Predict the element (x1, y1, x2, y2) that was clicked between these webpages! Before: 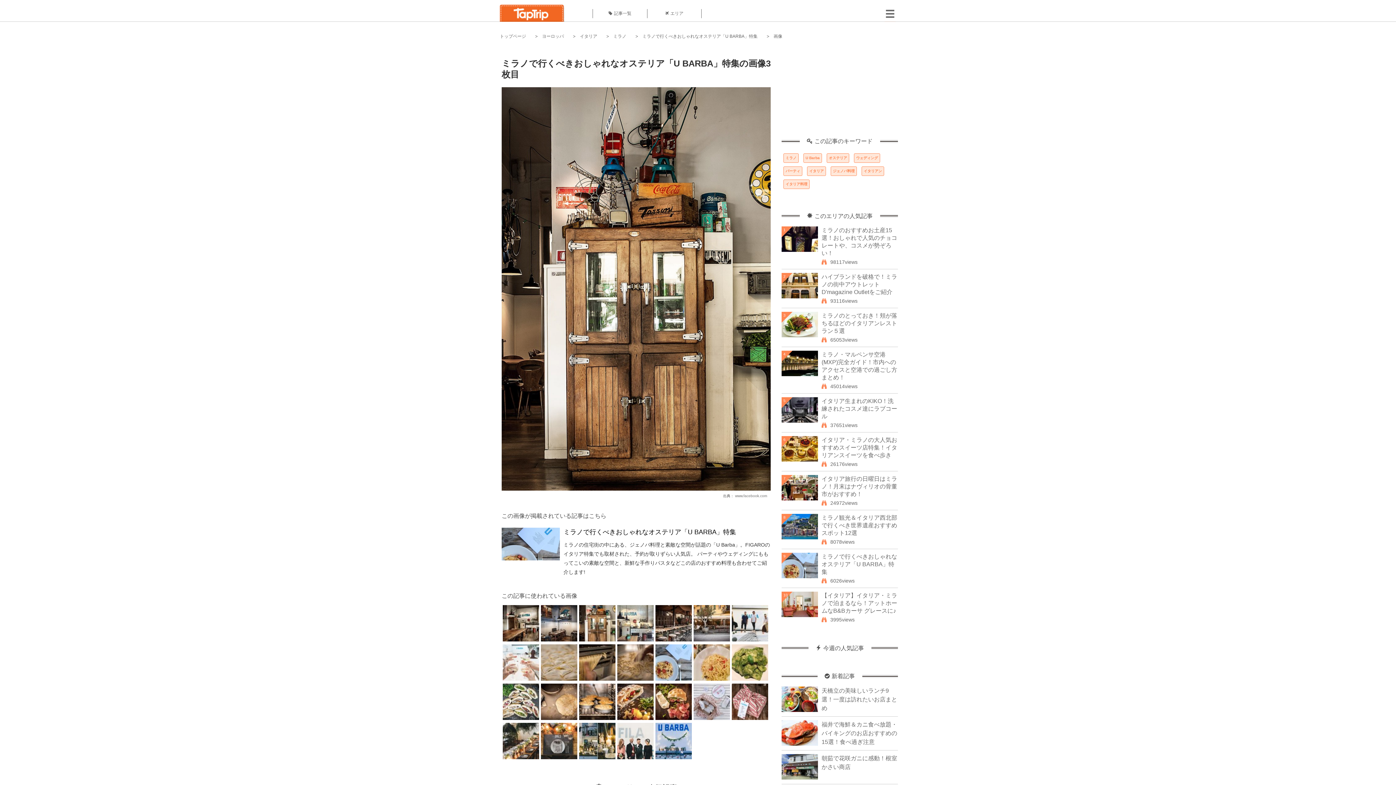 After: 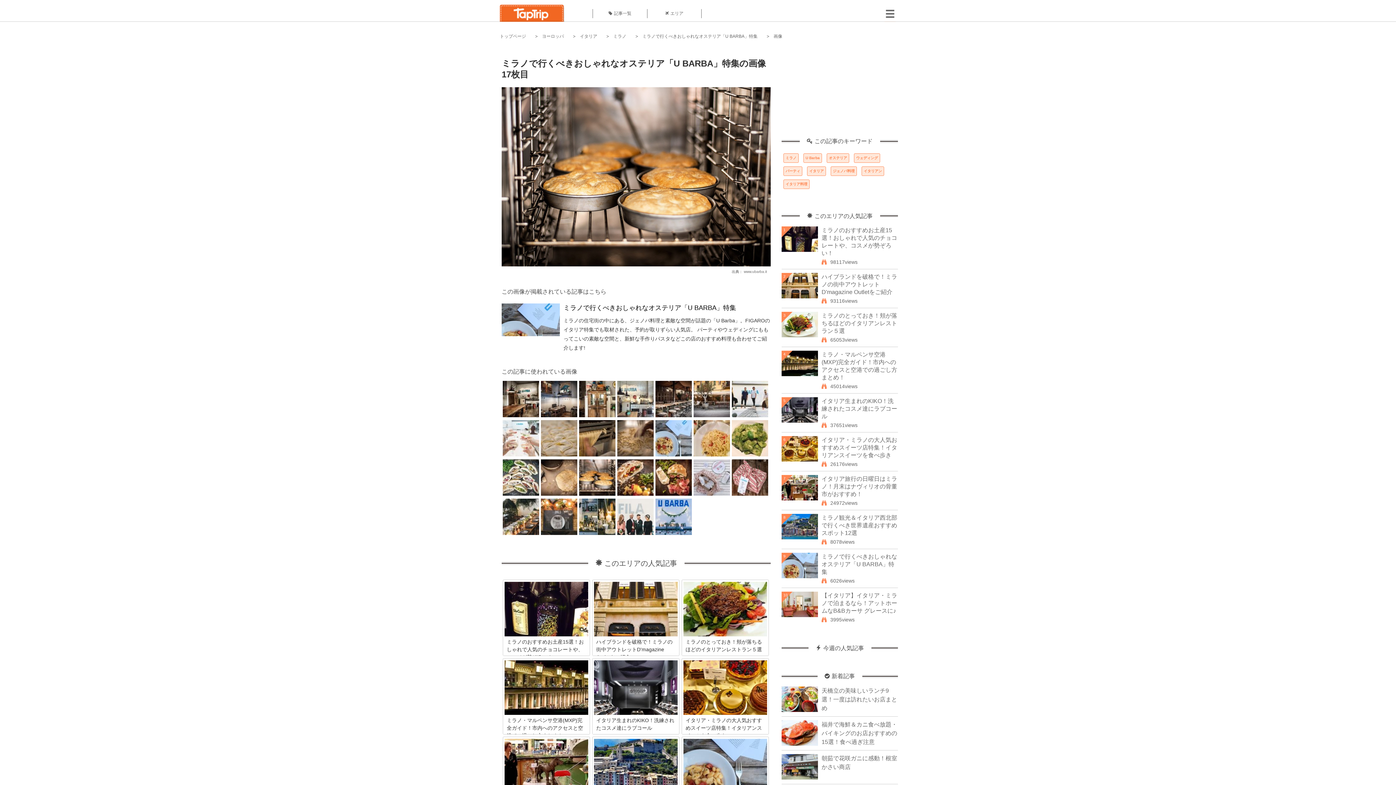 Action: bbox: (579, 716, 615, 721)